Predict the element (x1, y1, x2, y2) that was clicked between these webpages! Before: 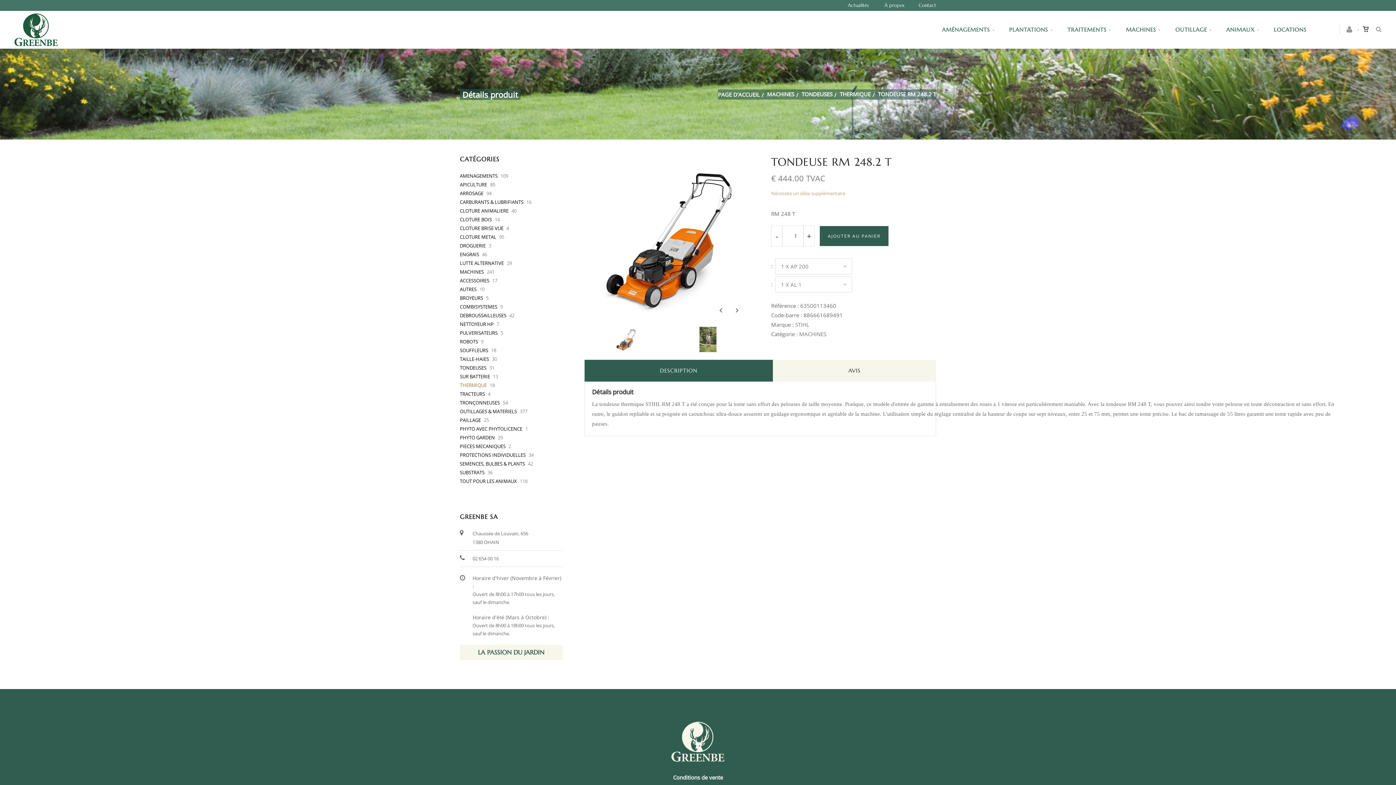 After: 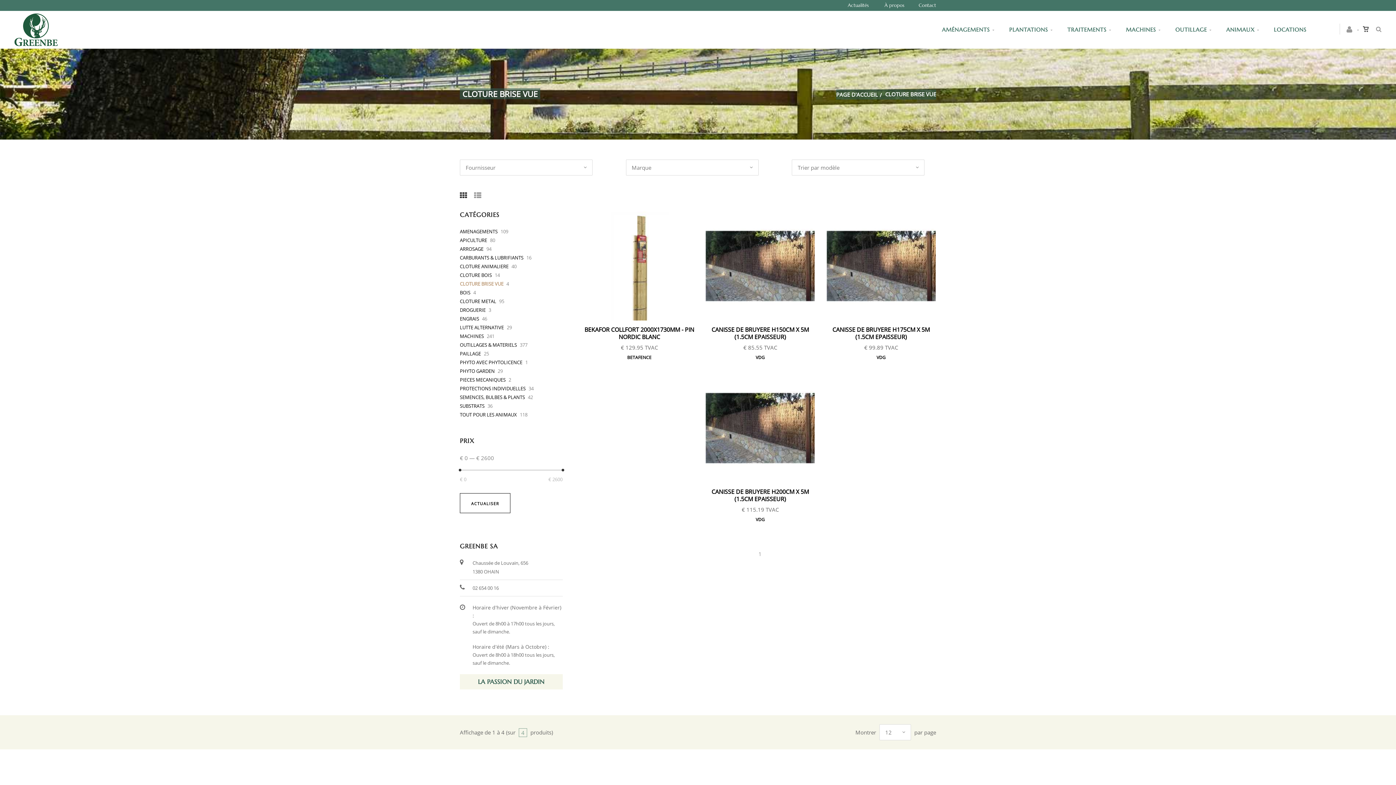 Action: label: CLOTURE BRISE VUE bbox: (460, 225, 503, 231)